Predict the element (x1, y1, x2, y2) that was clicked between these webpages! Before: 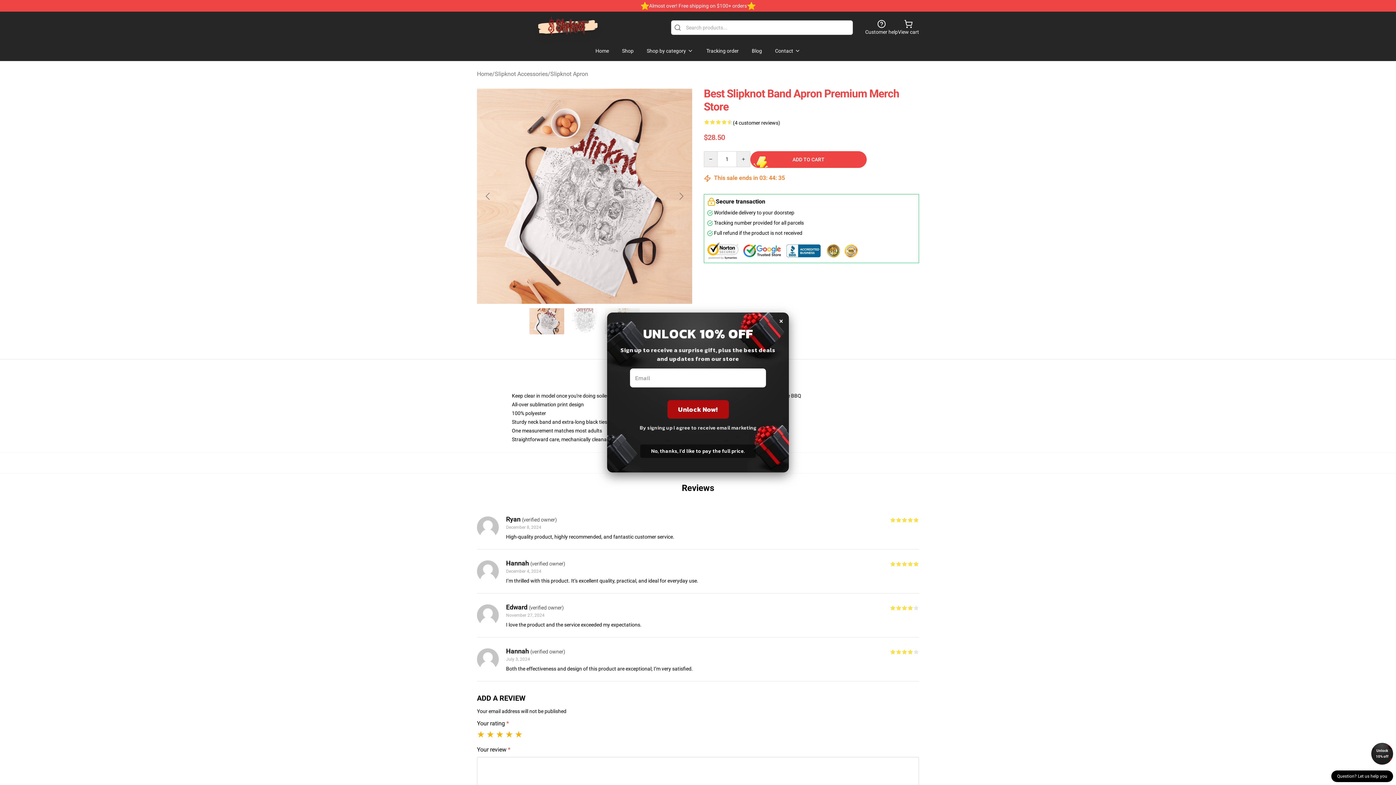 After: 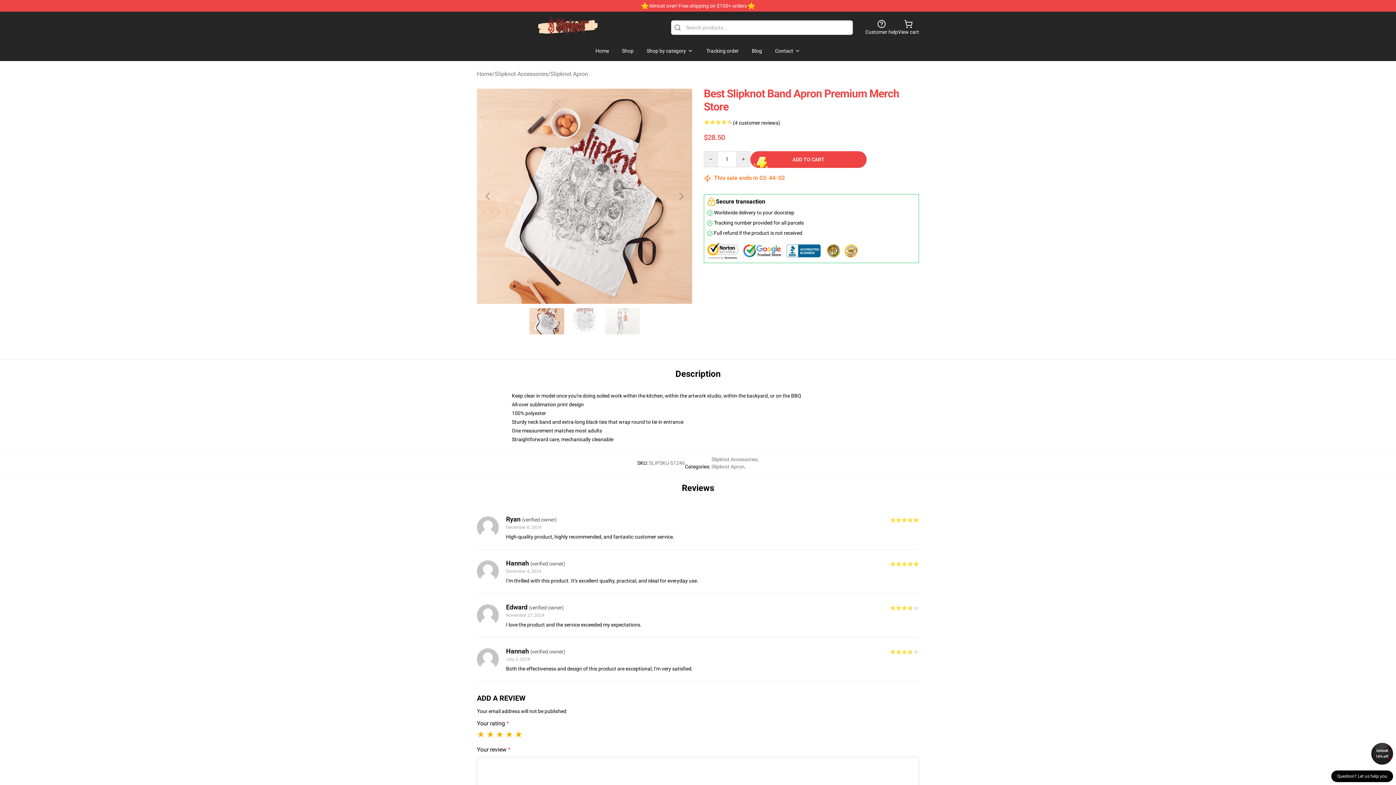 Action: bbox: (1371, 743, 1393, 765) label: Unlock 10% off